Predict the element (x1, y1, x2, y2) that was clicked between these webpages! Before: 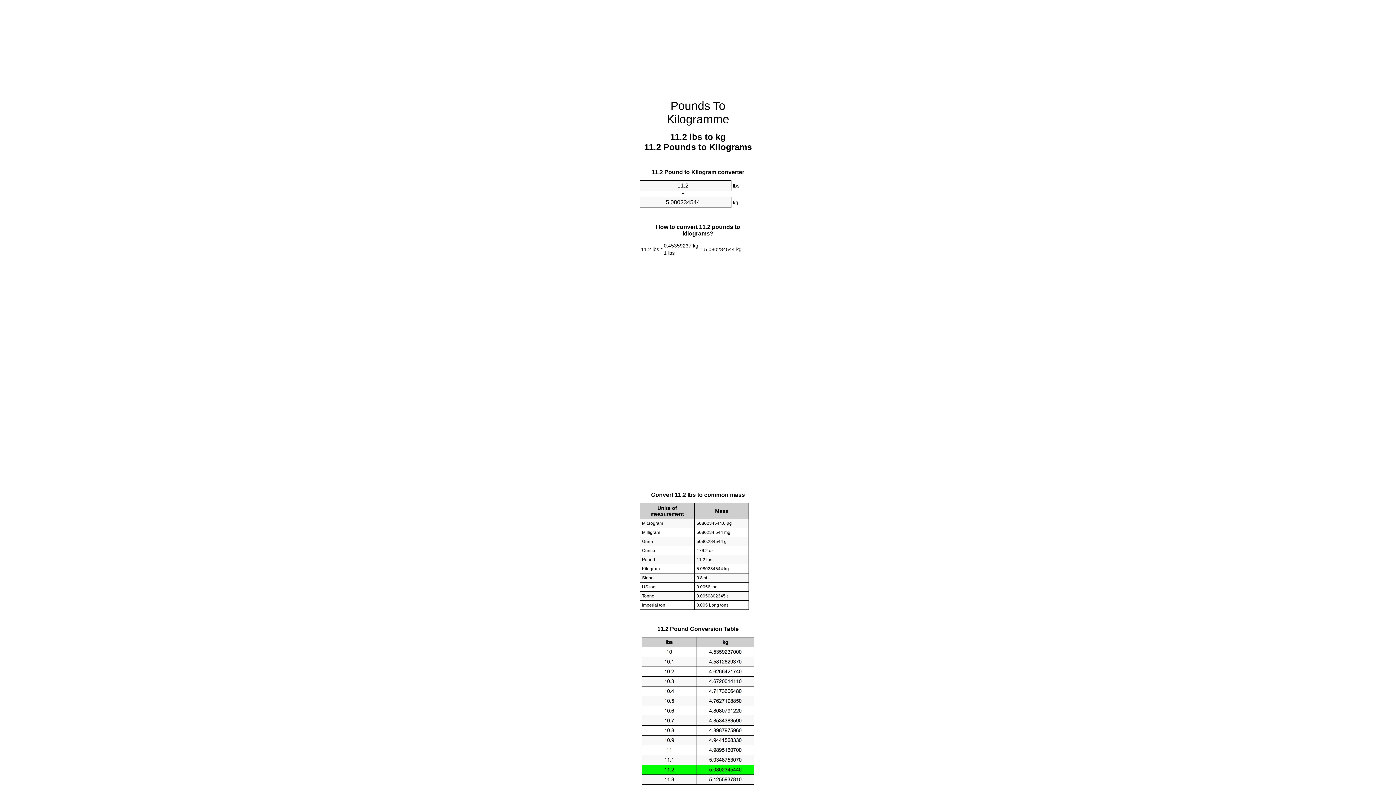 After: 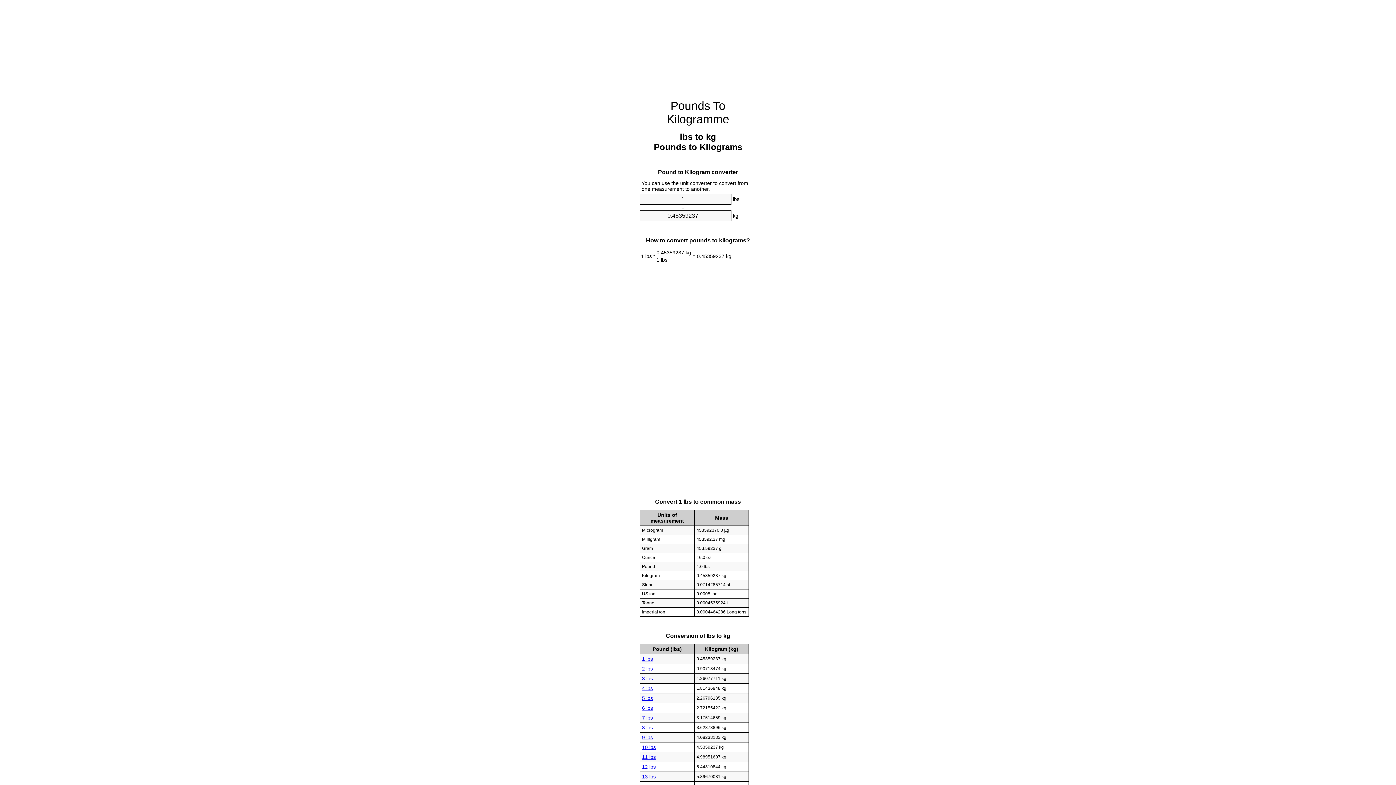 Action: label: Pounds To Kilogramme bbox: (666, 99, 729, 125)